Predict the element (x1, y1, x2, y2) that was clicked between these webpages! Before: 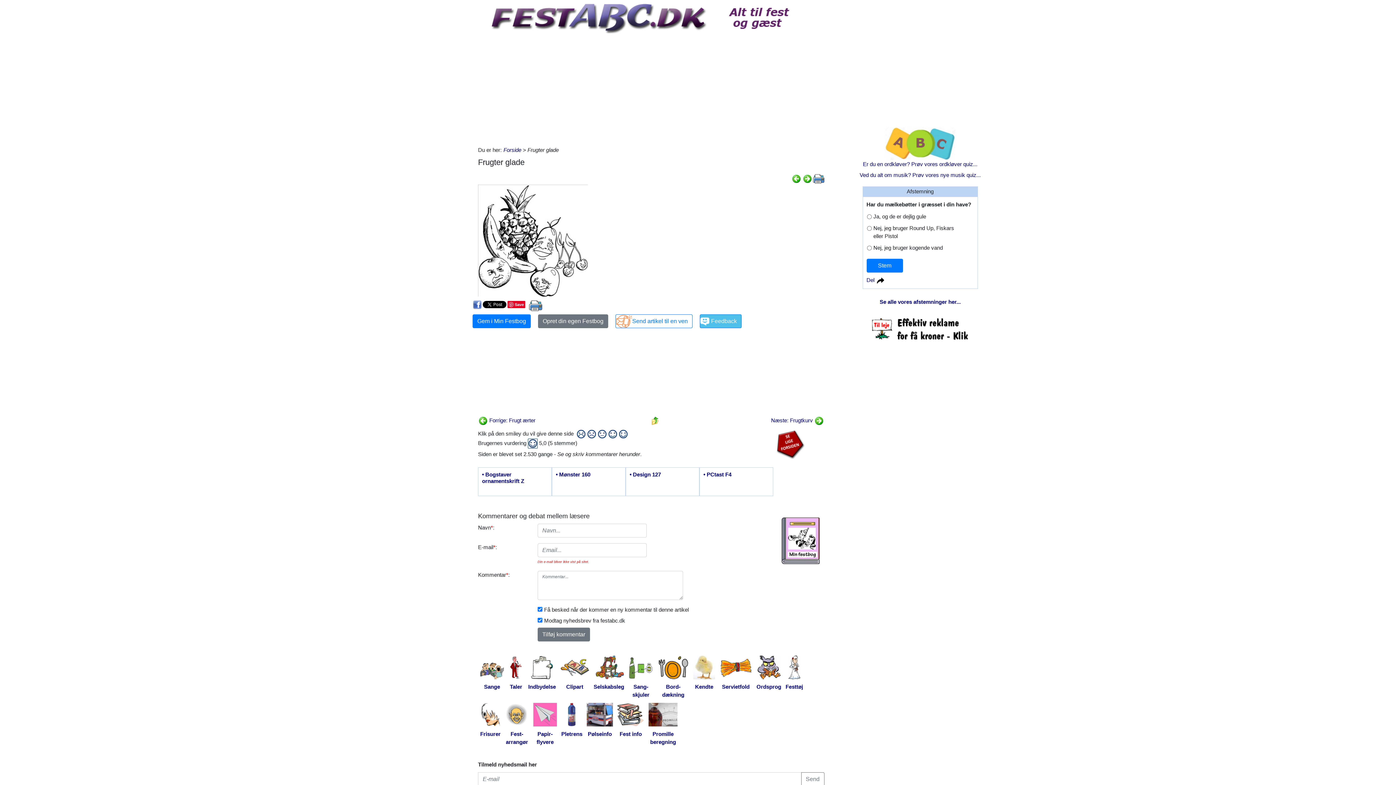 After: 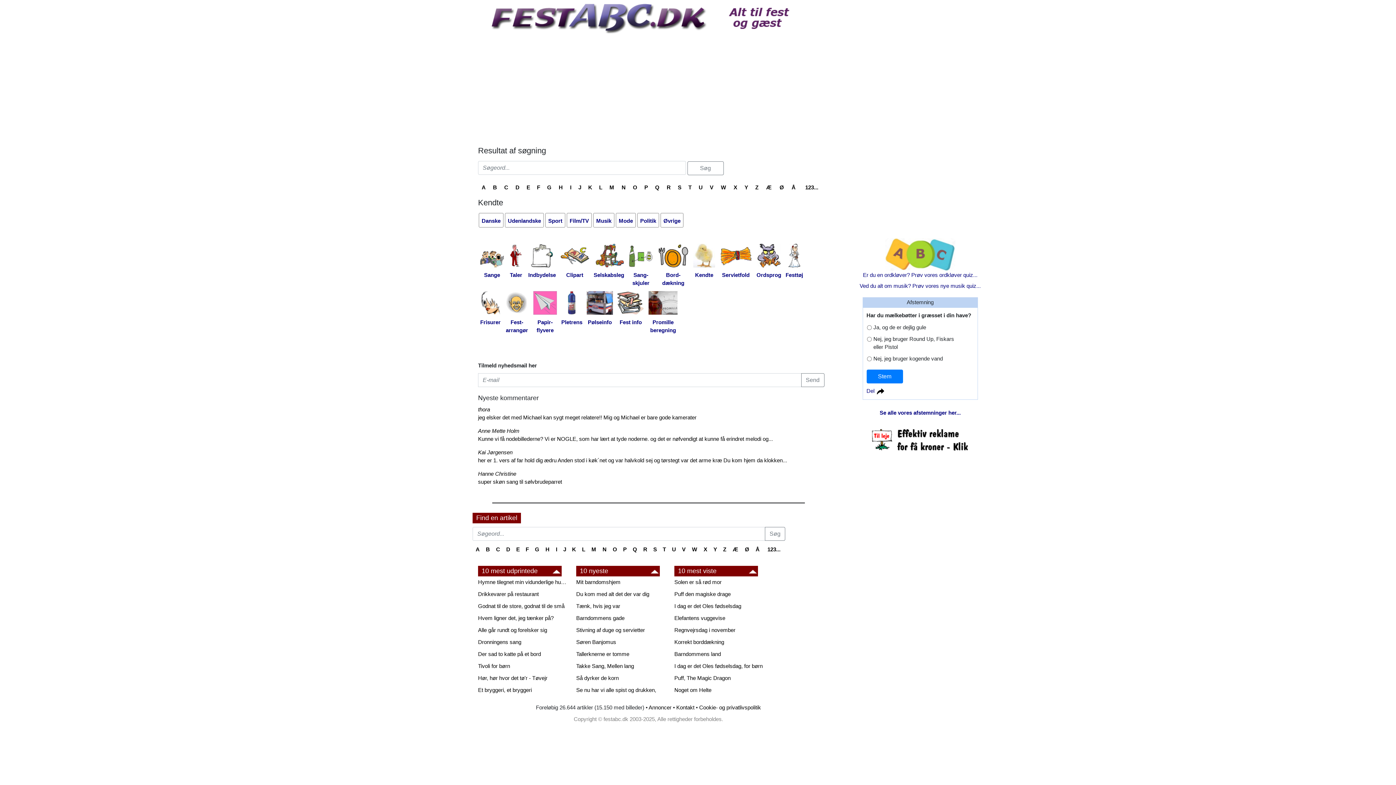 Action: label: Kendte bbox: (691, 655, 717, 692)